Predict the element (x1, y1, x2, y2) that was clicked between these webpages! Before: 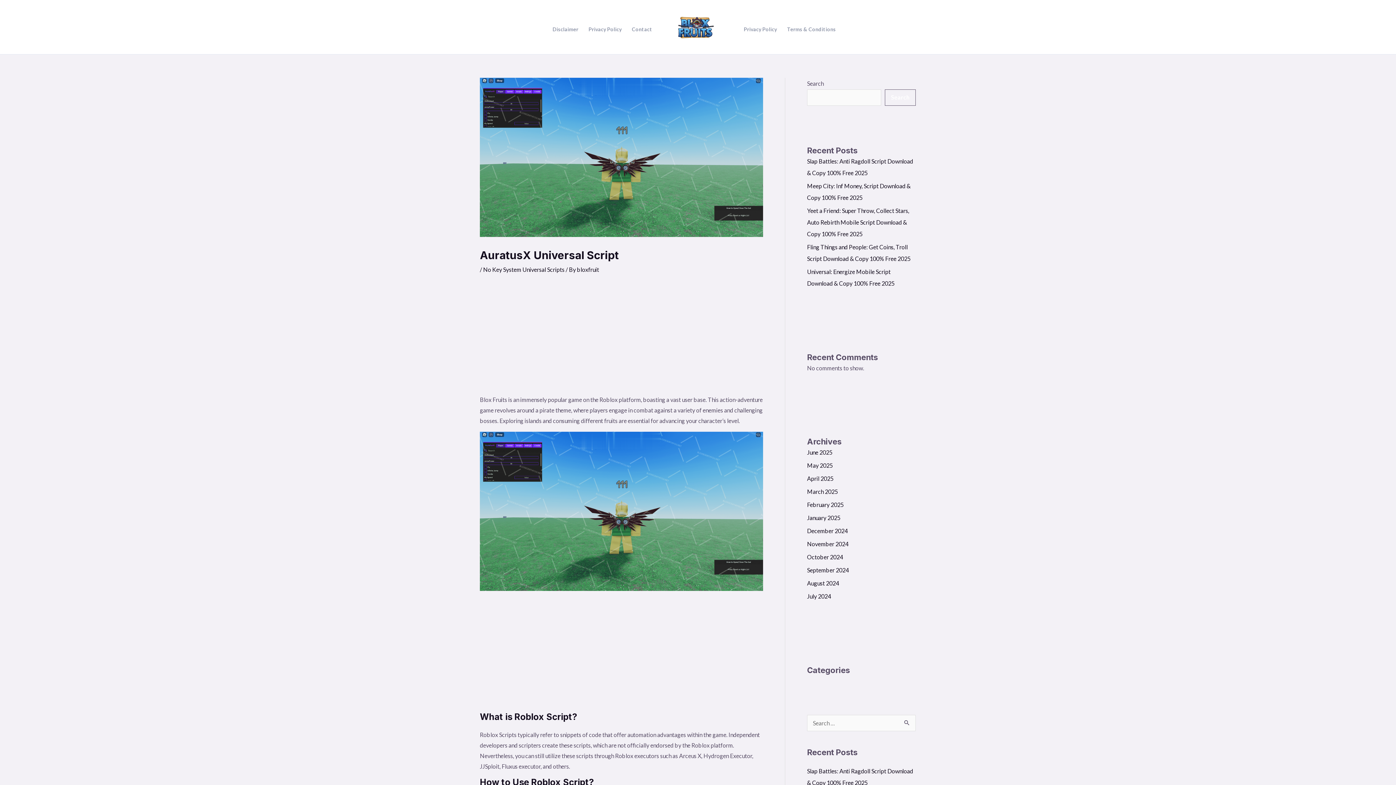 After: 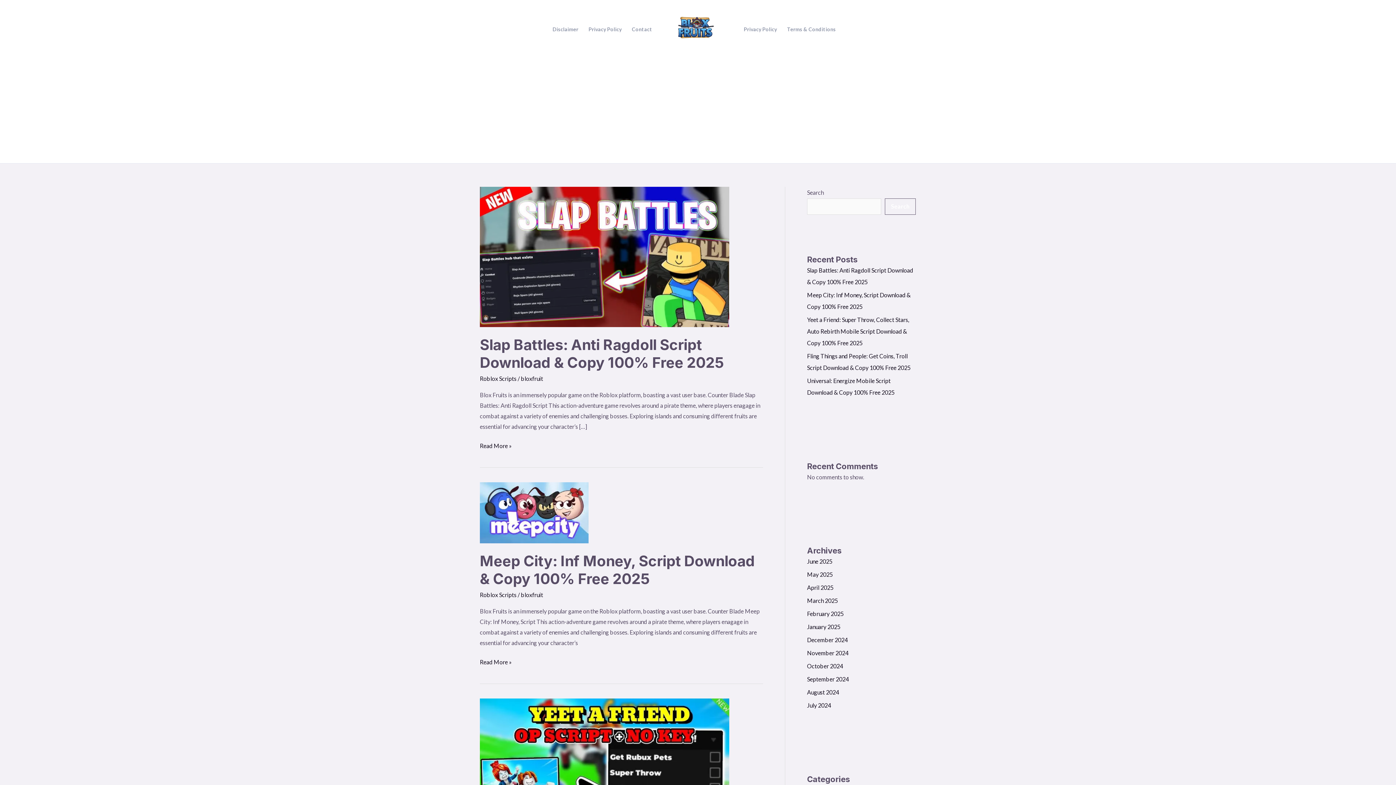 Action: bbox: (807, 501, 844, 508) label: February 2025